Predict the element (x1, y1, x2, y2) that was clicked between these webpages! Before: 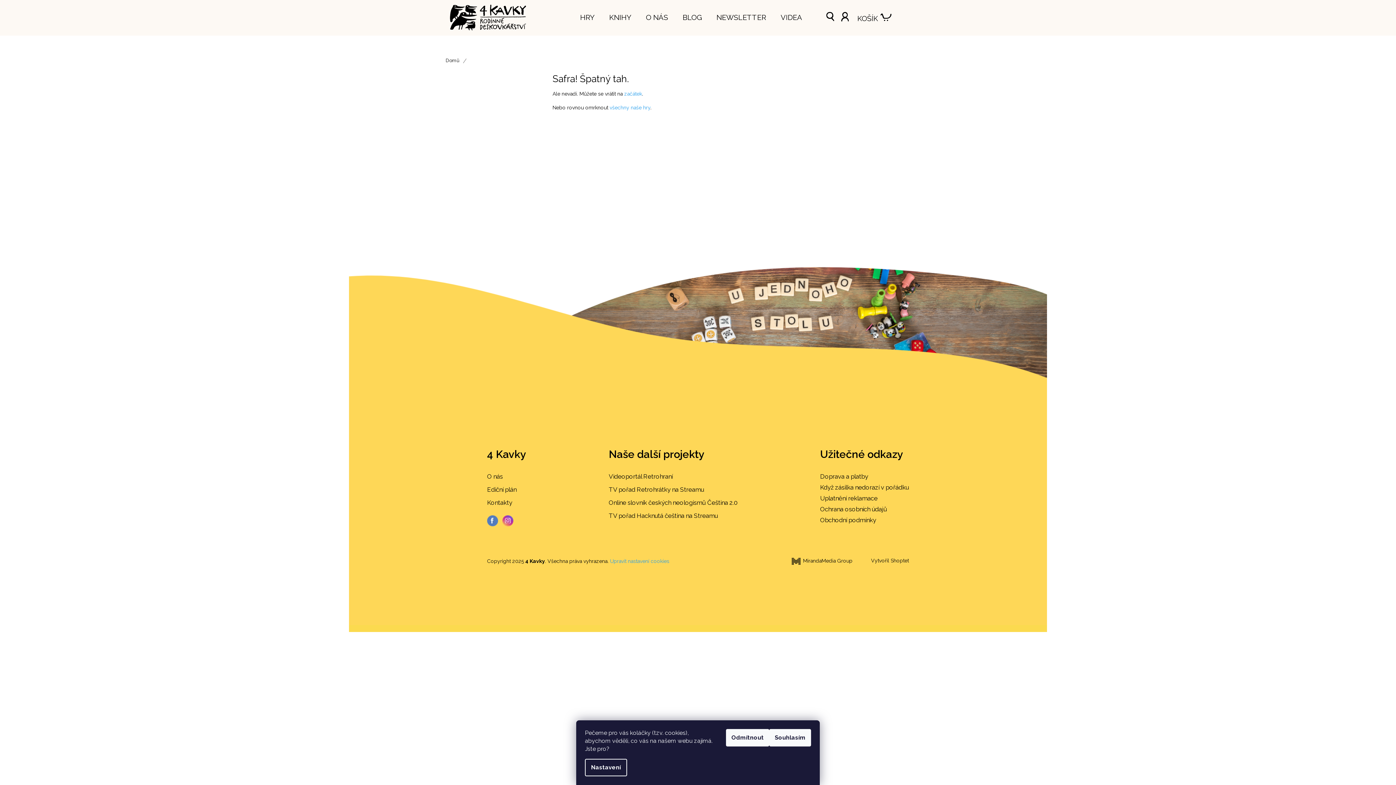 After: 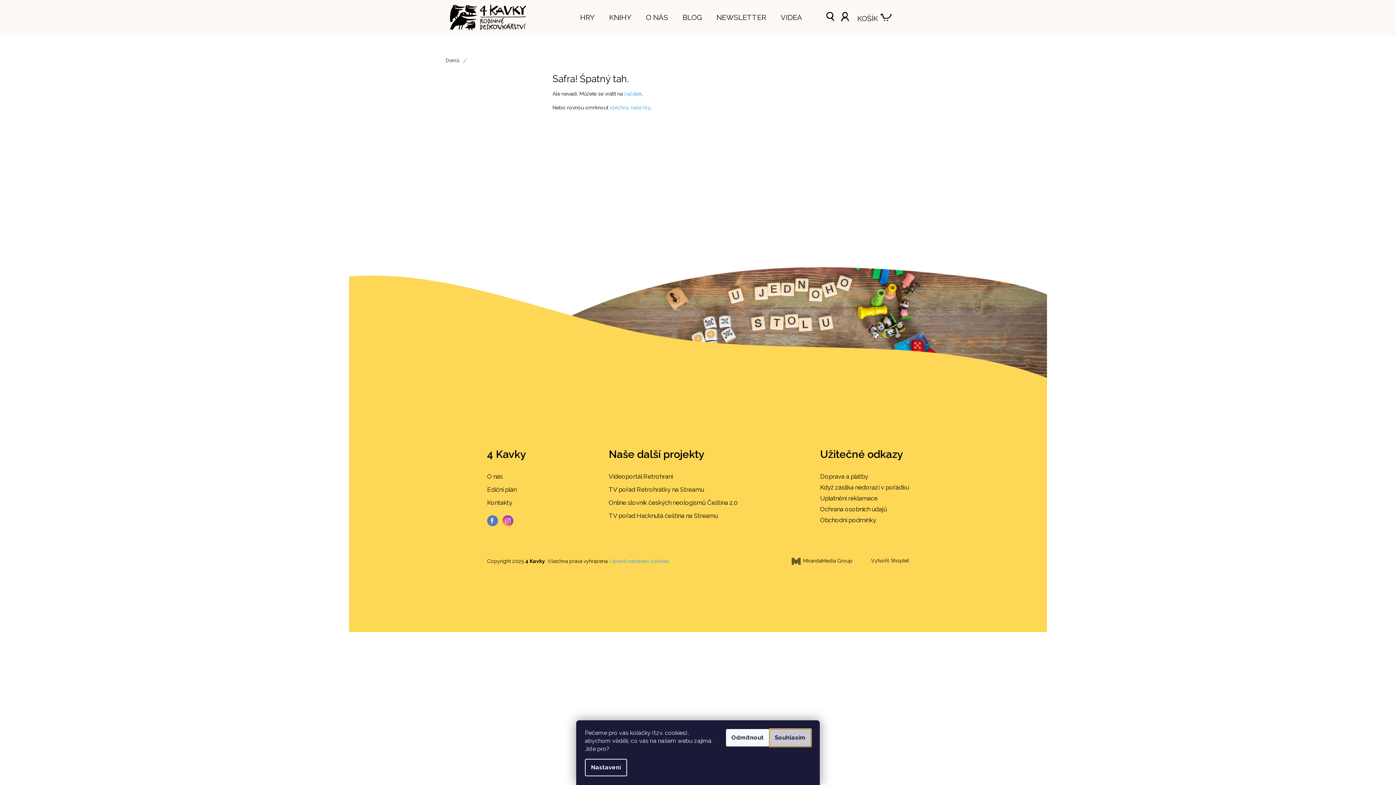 Action: label: Souhlasím bbox: (769, 729, 811, 746)